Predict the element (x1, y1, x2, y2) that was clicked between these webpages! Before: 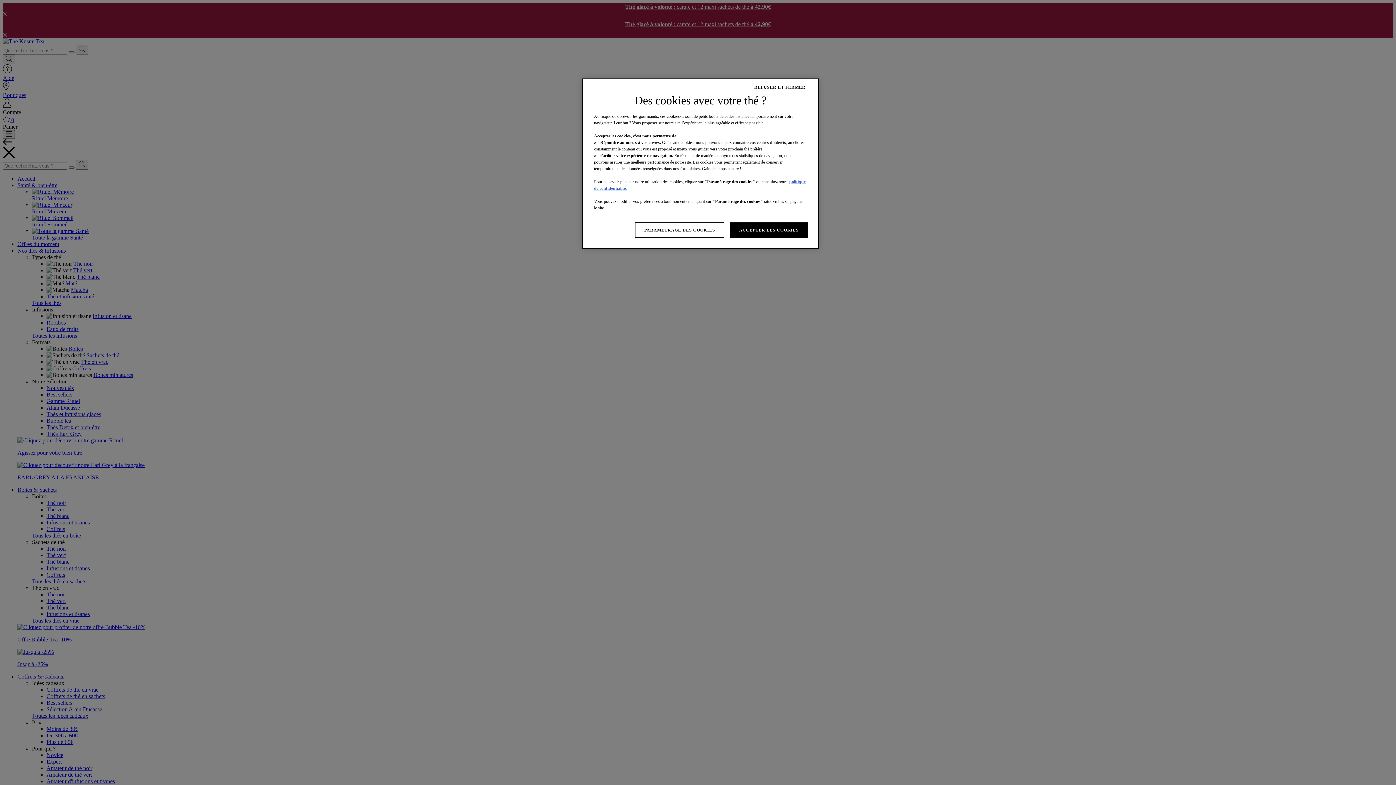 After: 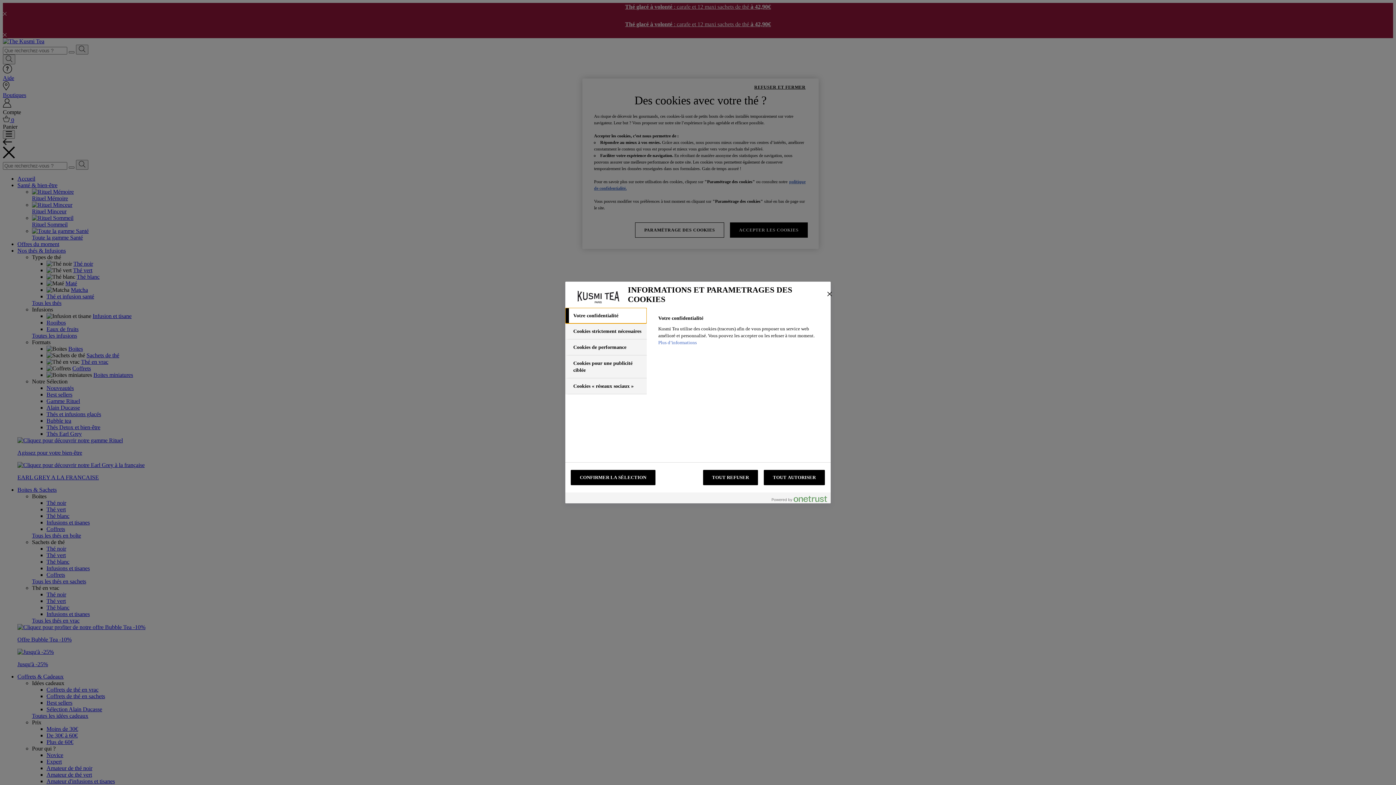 Action: label: PARAMÉTRAGE DES COOKIES bbox: (635, 222, 724, 237)